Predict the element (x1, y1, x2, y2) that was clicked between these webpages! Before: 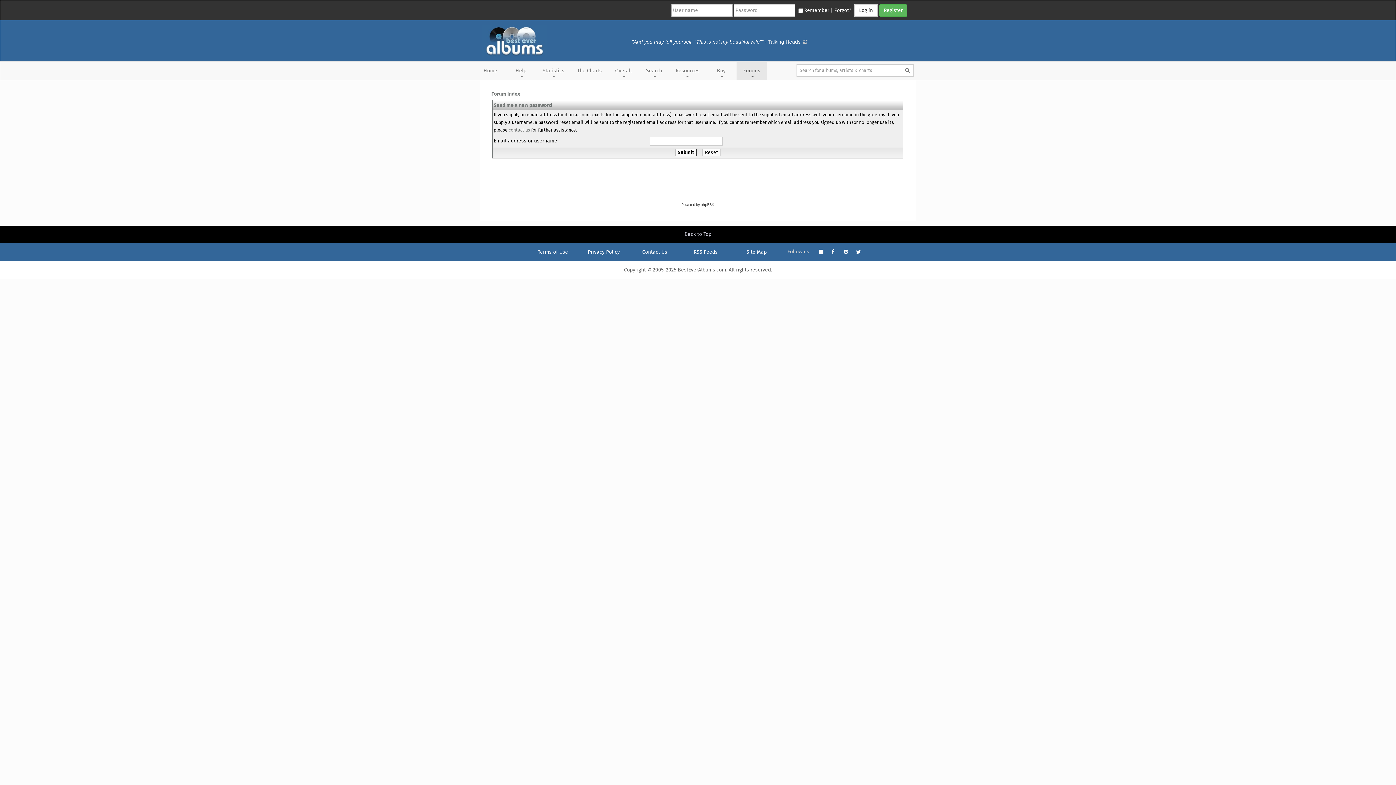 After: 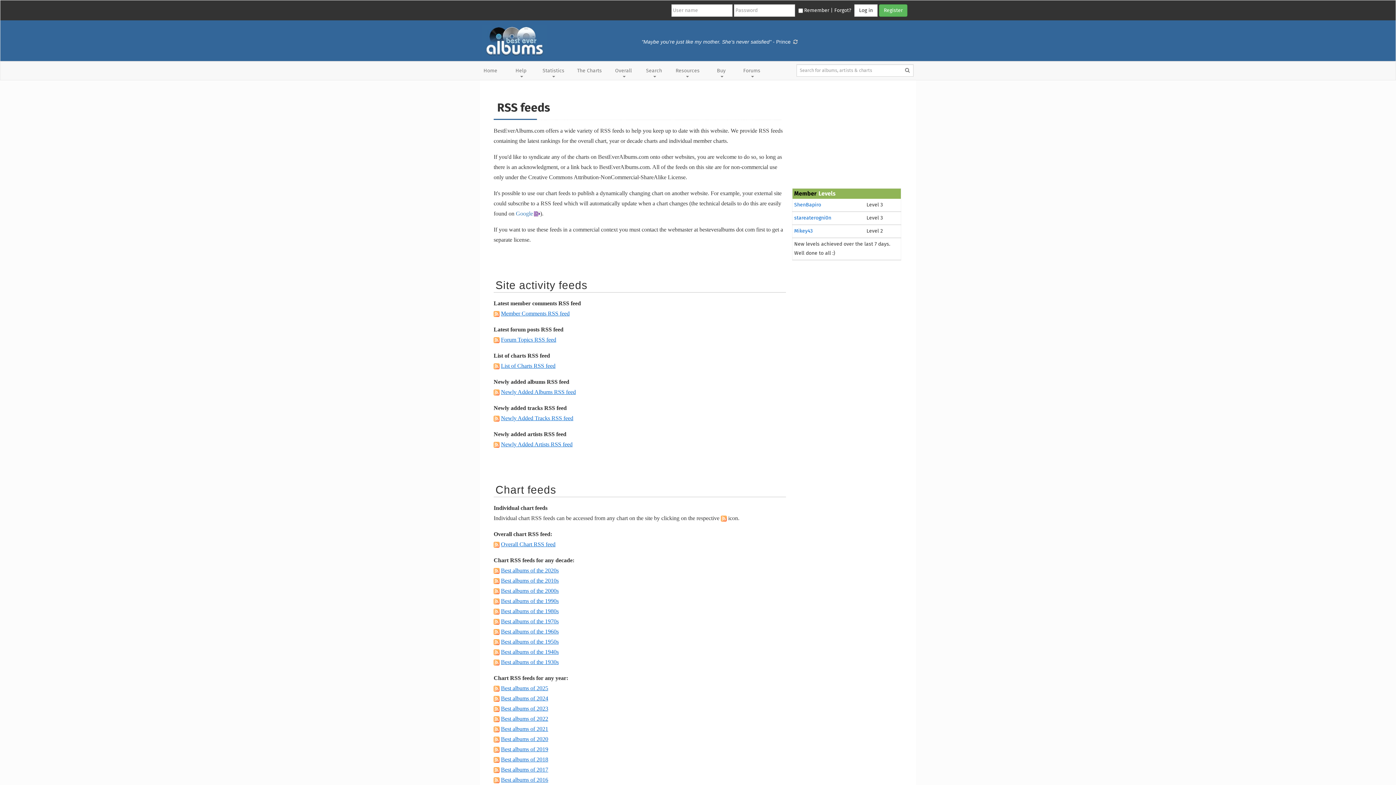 Action: bbox: (680, 243, 731, 261) label: RSS Feeds